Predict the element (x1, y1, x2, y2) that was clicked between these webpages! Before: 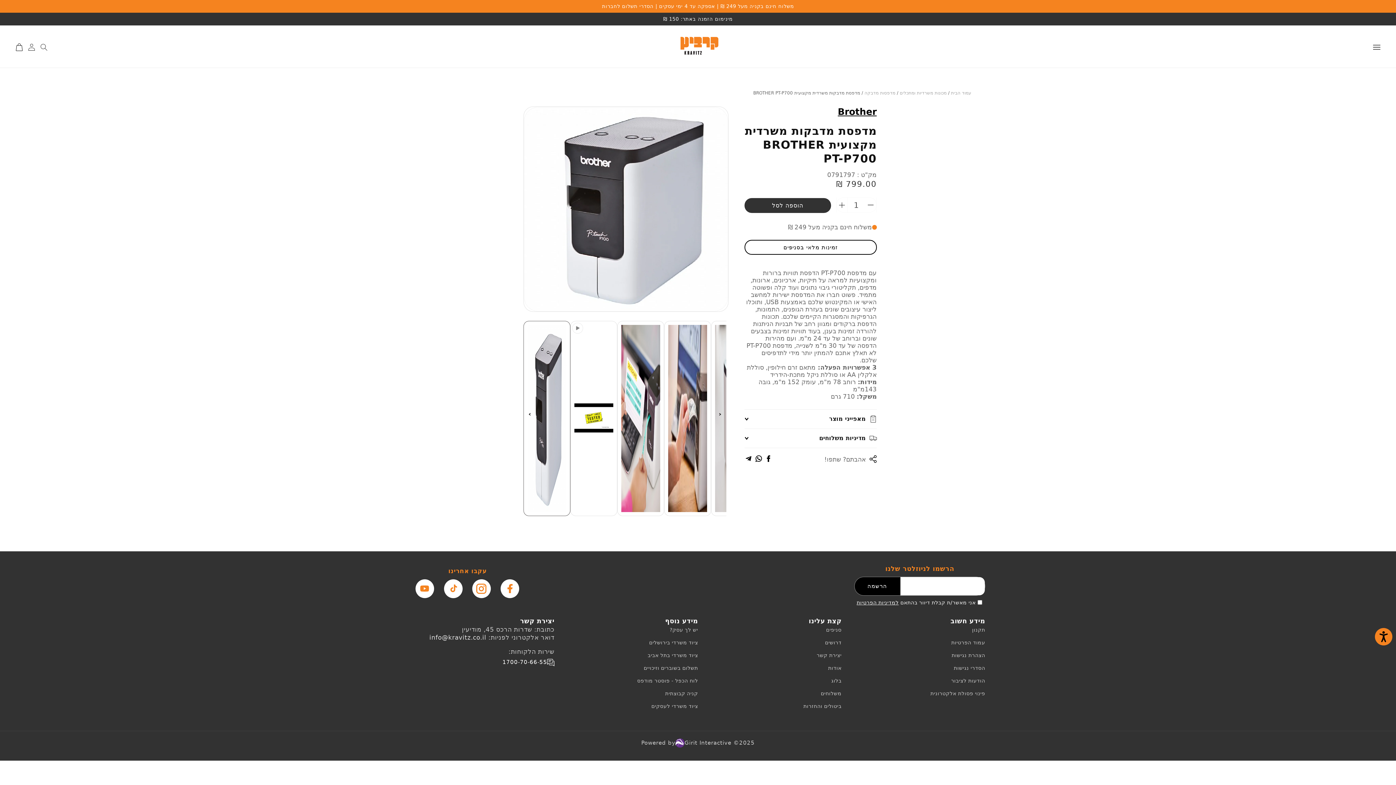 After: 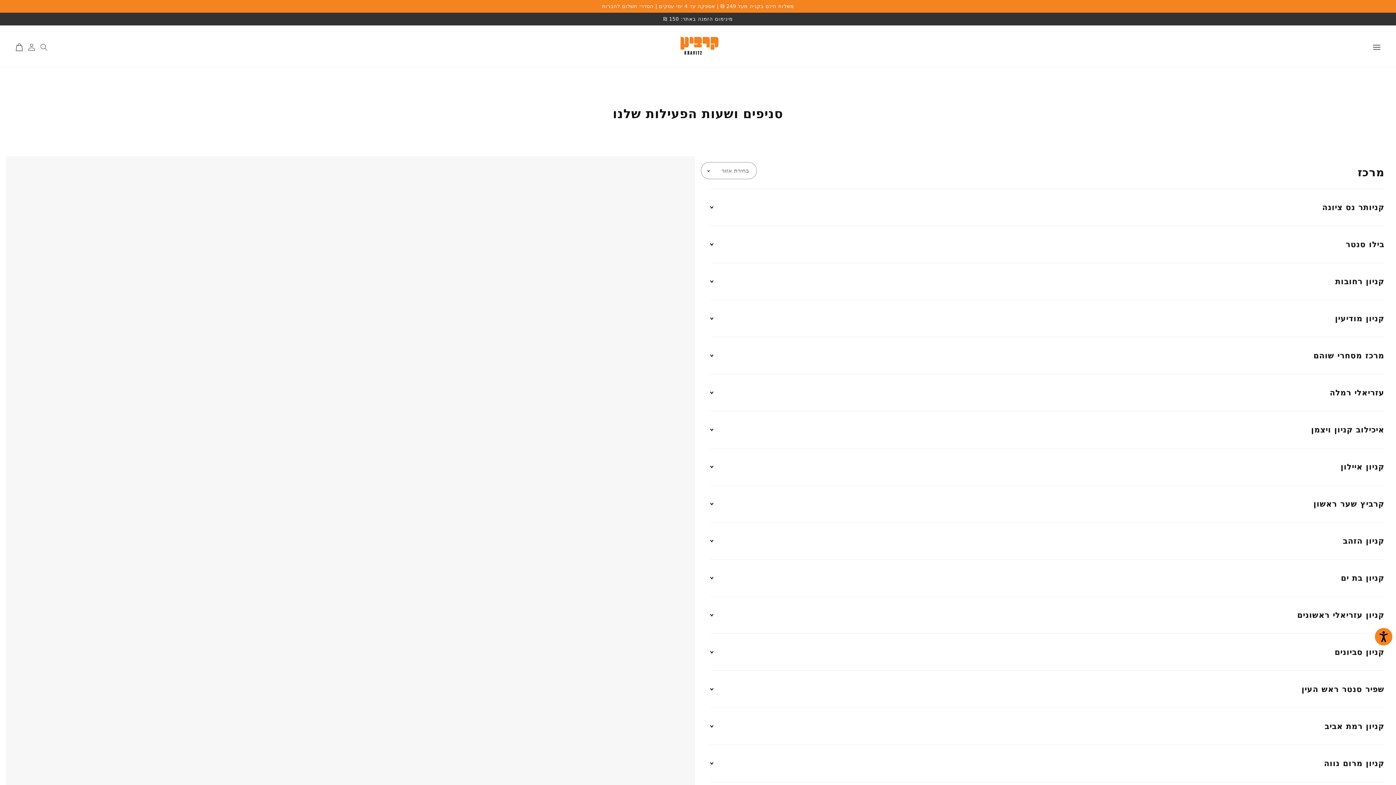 Action: bbox: (826, 625, 841, 636) label: סניפים